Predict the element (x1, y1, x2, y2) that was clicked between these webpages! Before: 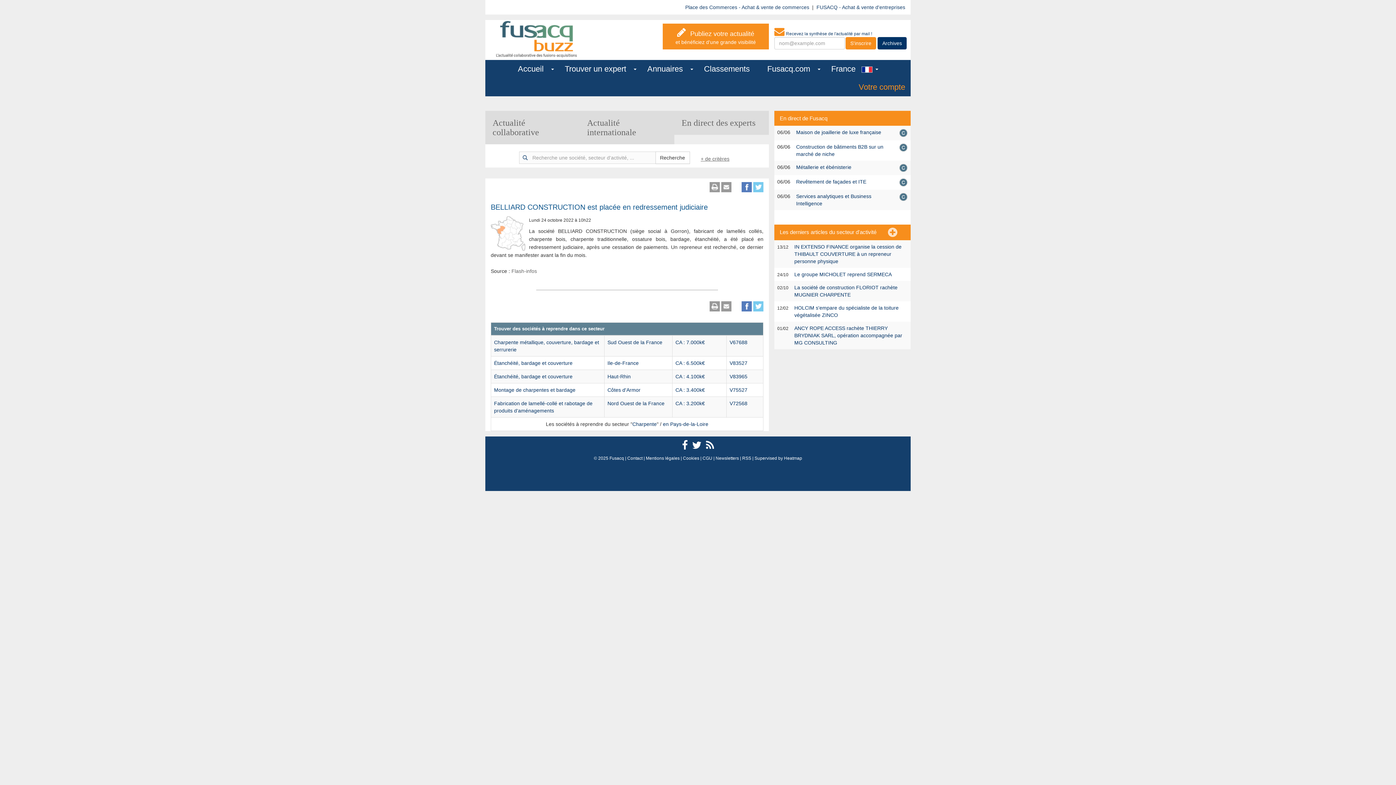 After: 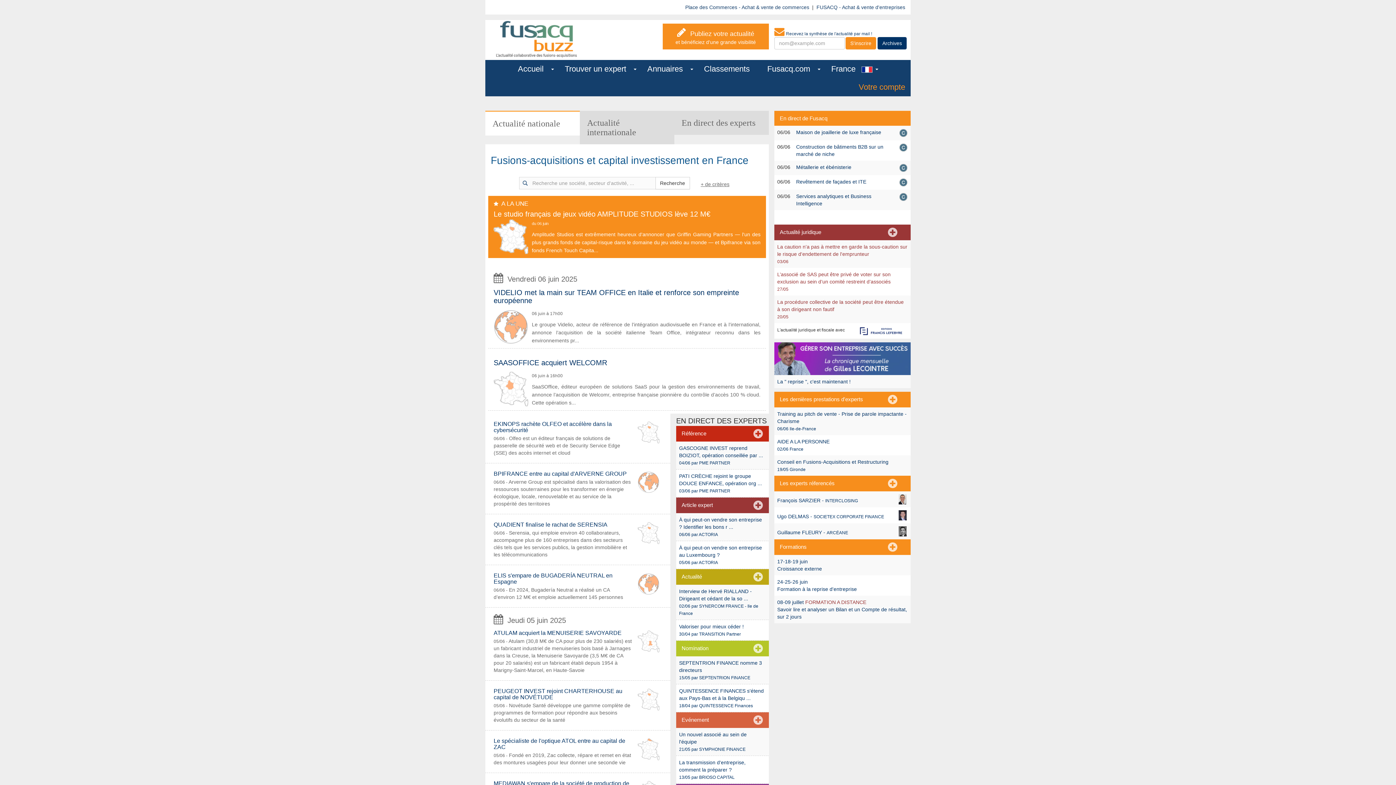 Action: bbox: (490, 36, 581, 42)